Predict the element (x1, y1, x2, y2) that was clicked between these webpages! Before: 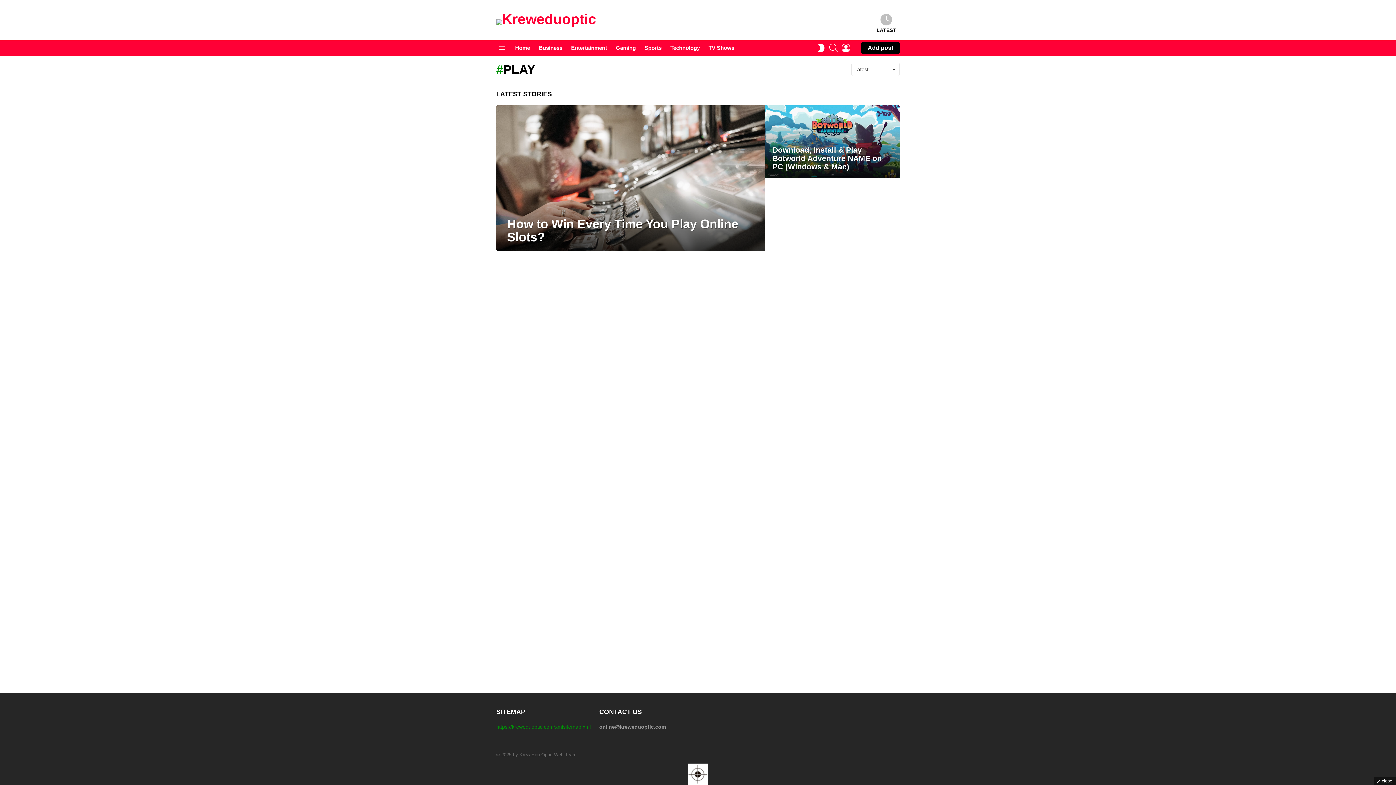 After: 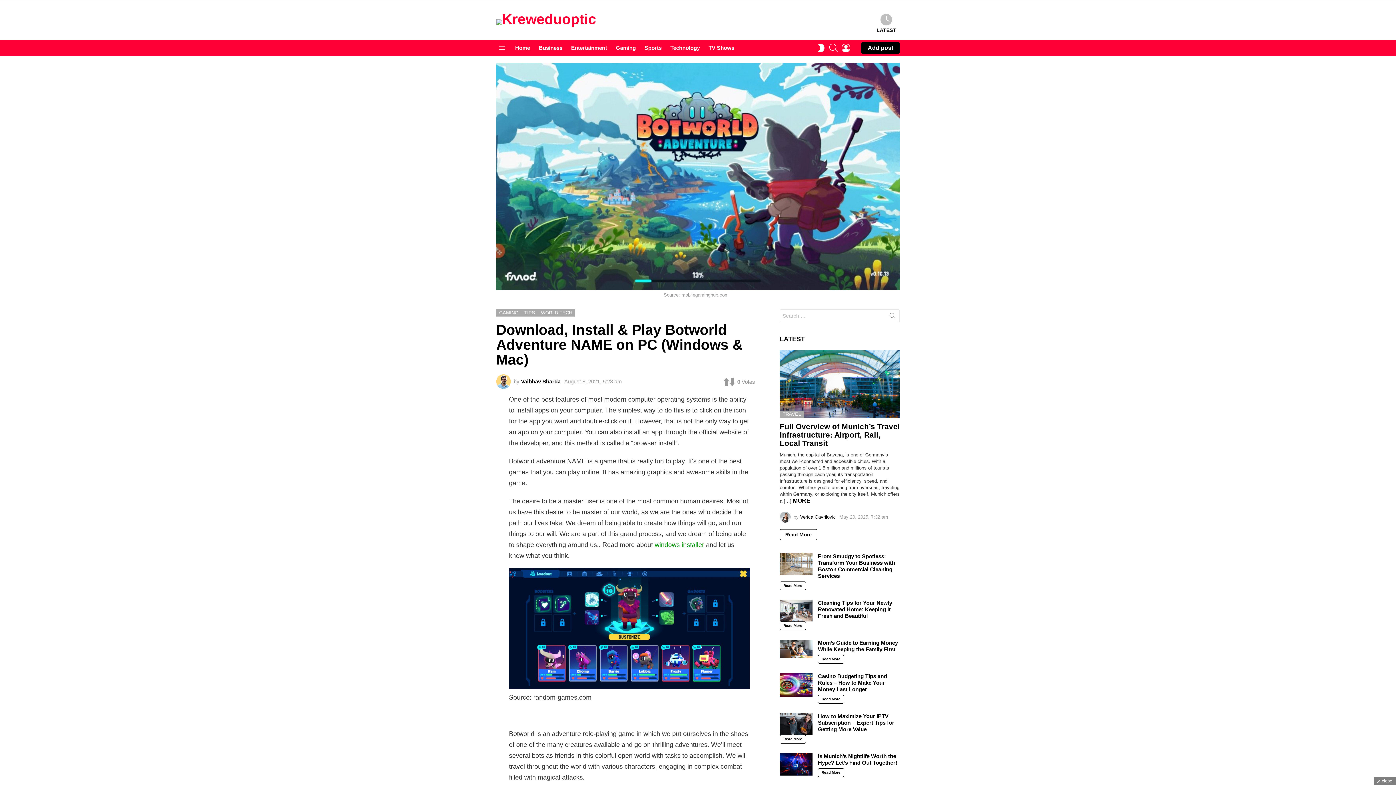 Action: bbox: (765, 105, 900, 178)